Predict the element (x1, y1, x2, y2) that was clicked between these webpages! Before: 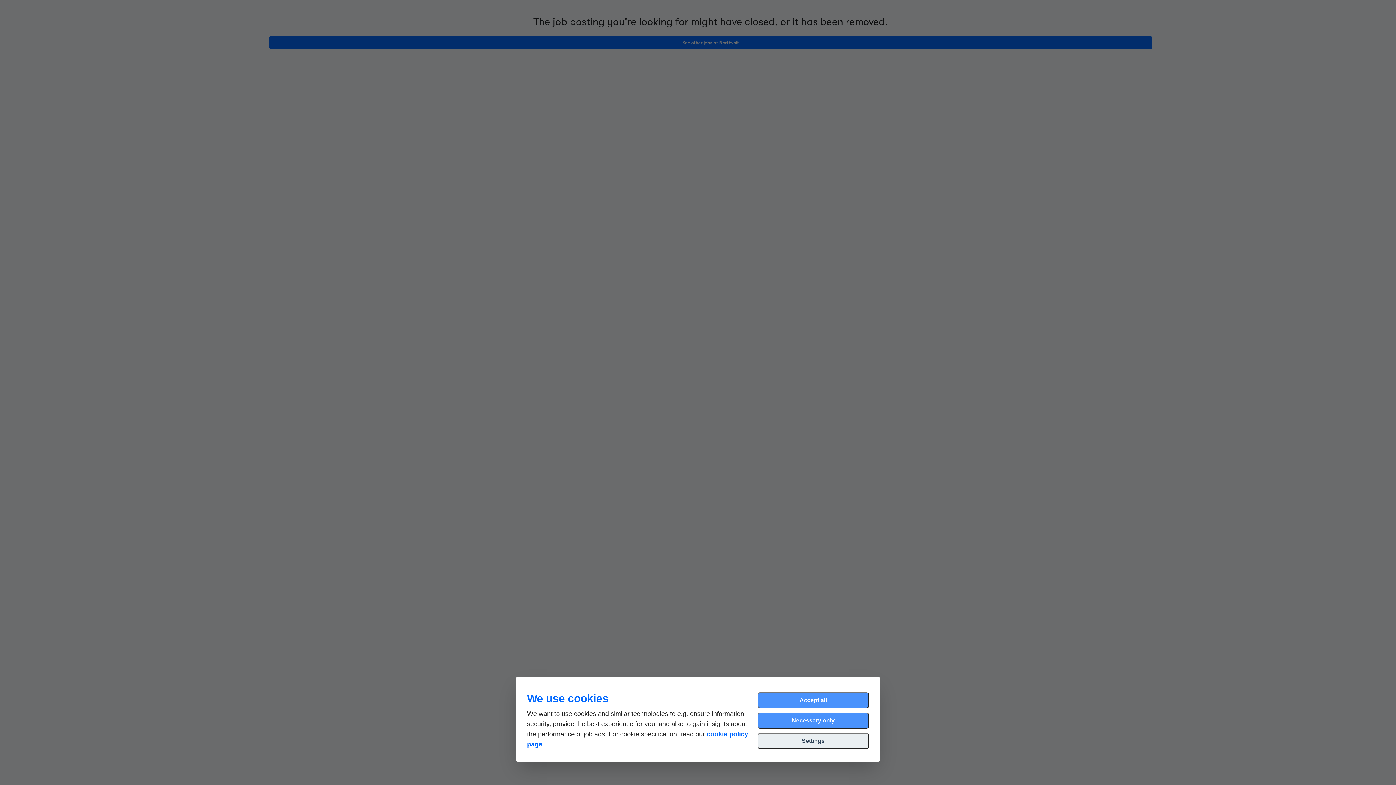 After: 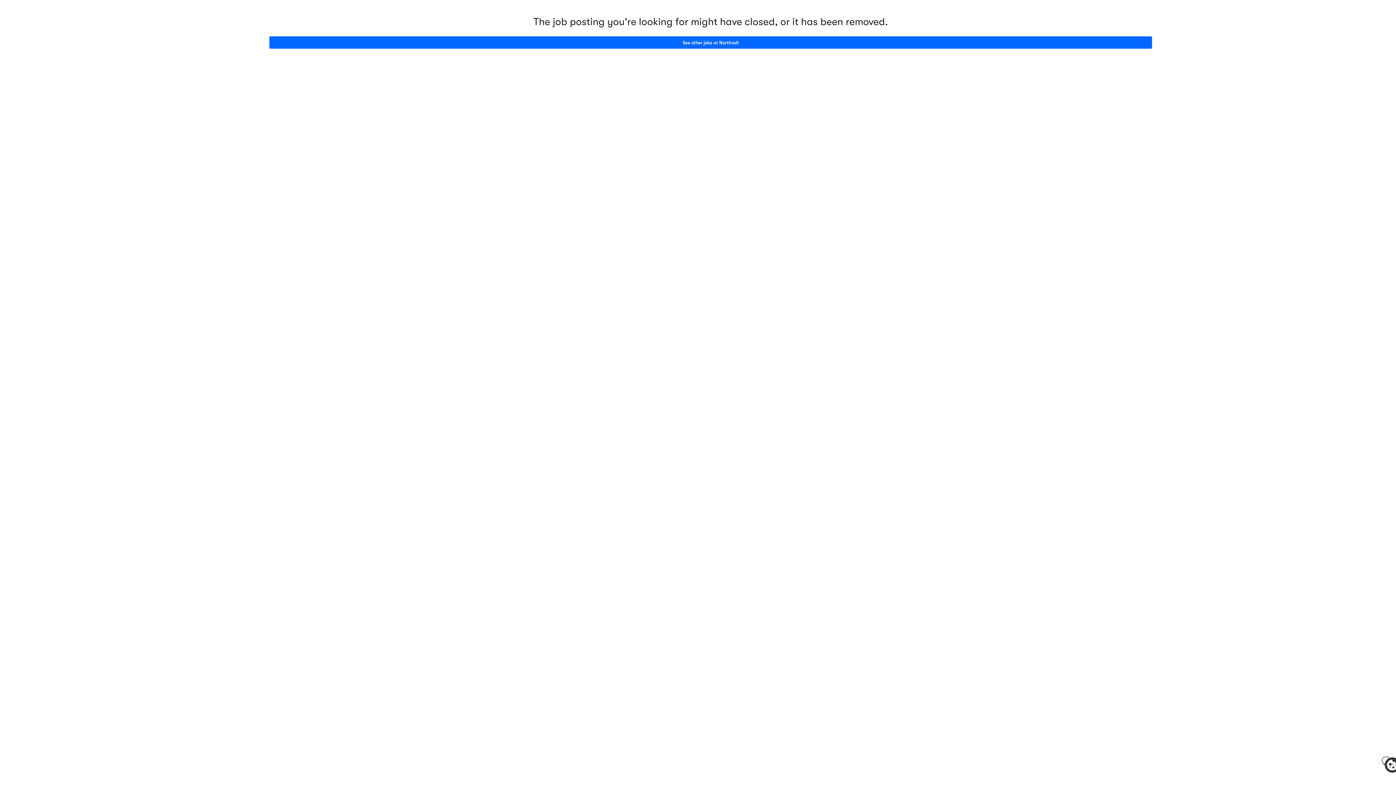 Action: label: Necessary only bbox: (757, 713, 869, 729)